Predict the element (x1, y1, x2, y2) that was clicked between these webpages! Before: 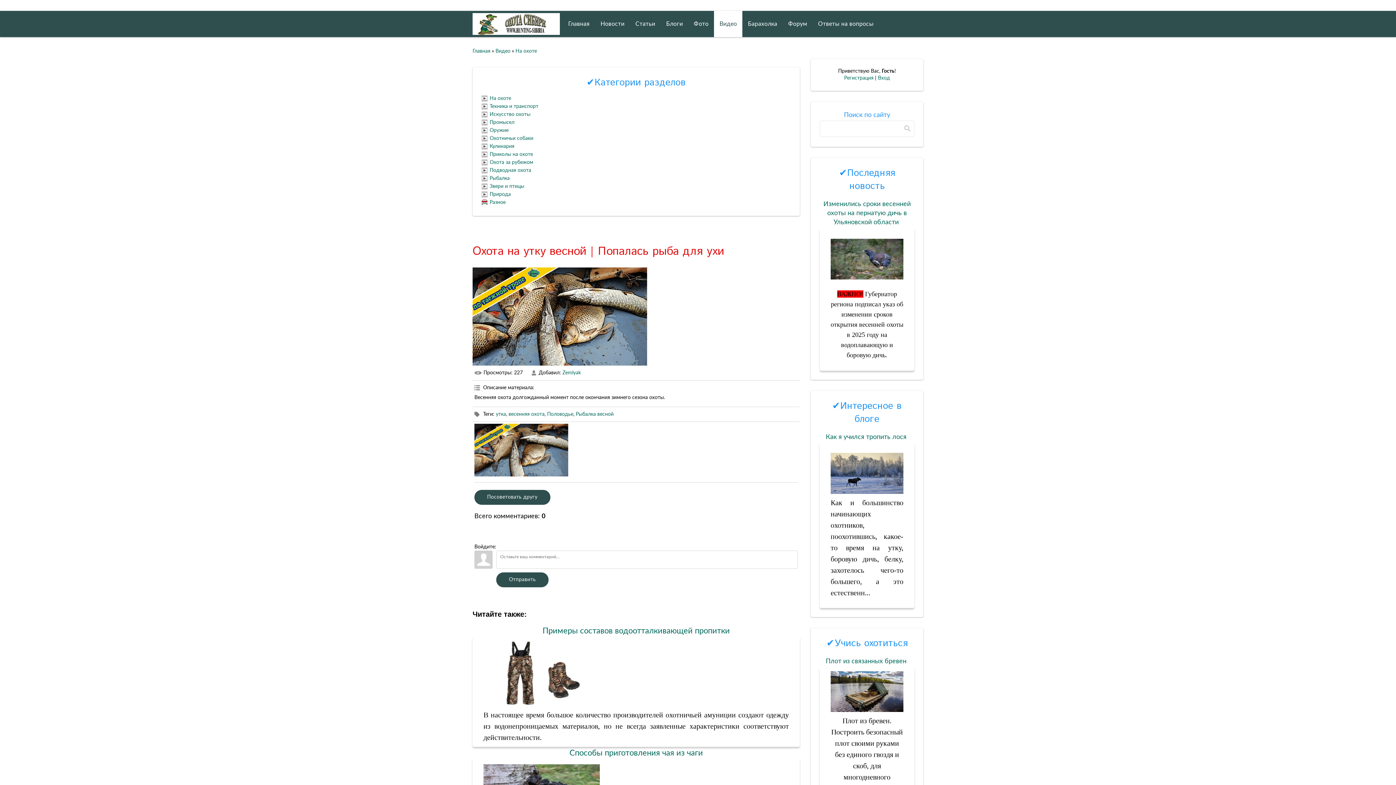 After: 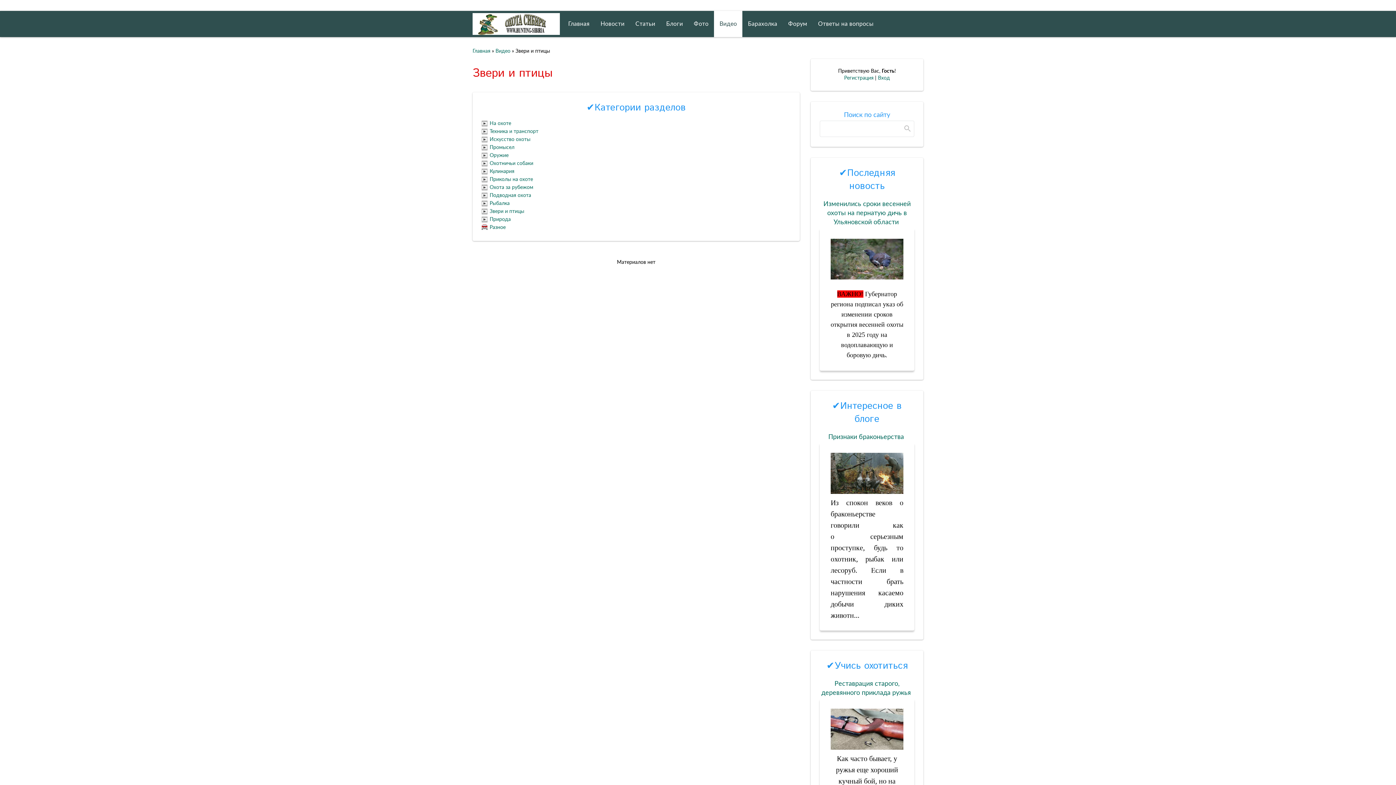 Action: bbox: (489, 184, 524, 189) label: Звери и птицы